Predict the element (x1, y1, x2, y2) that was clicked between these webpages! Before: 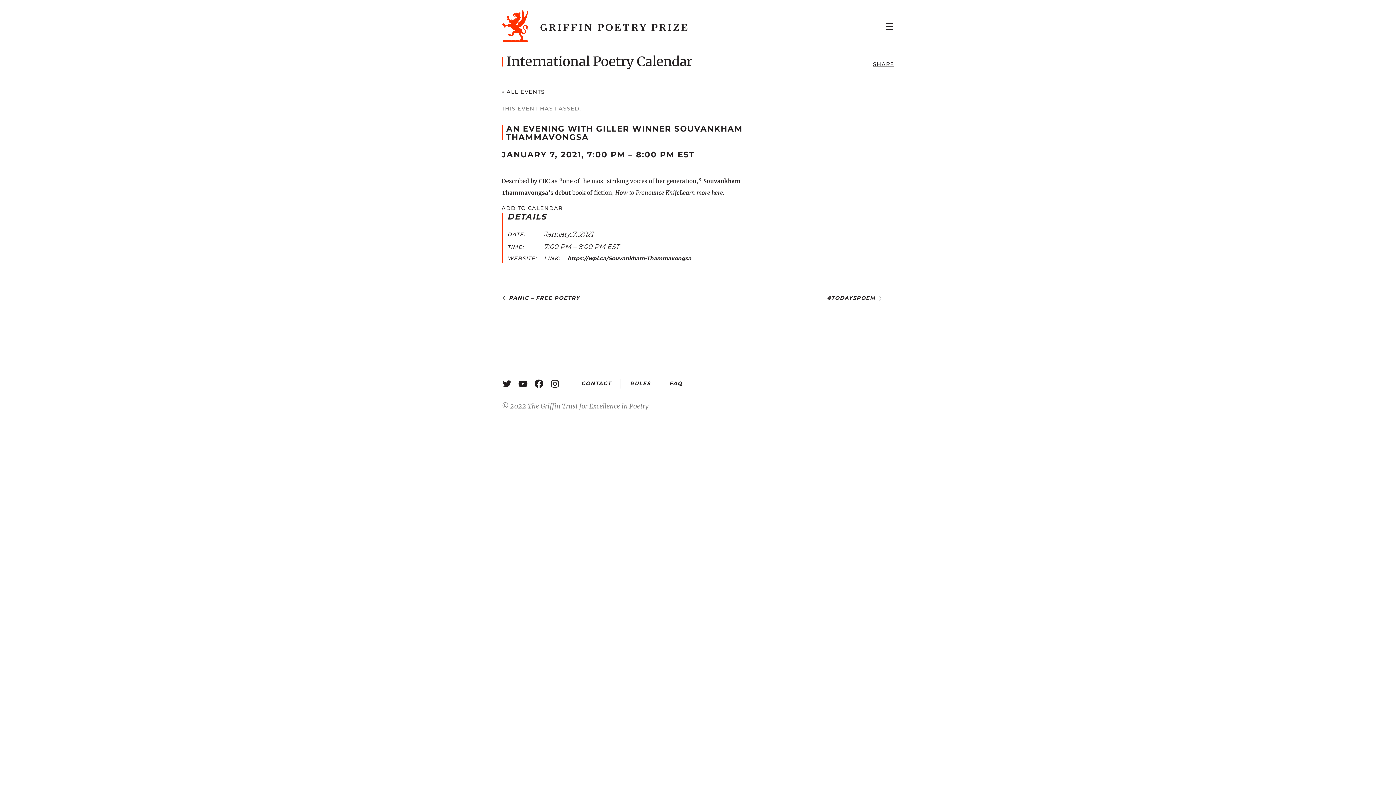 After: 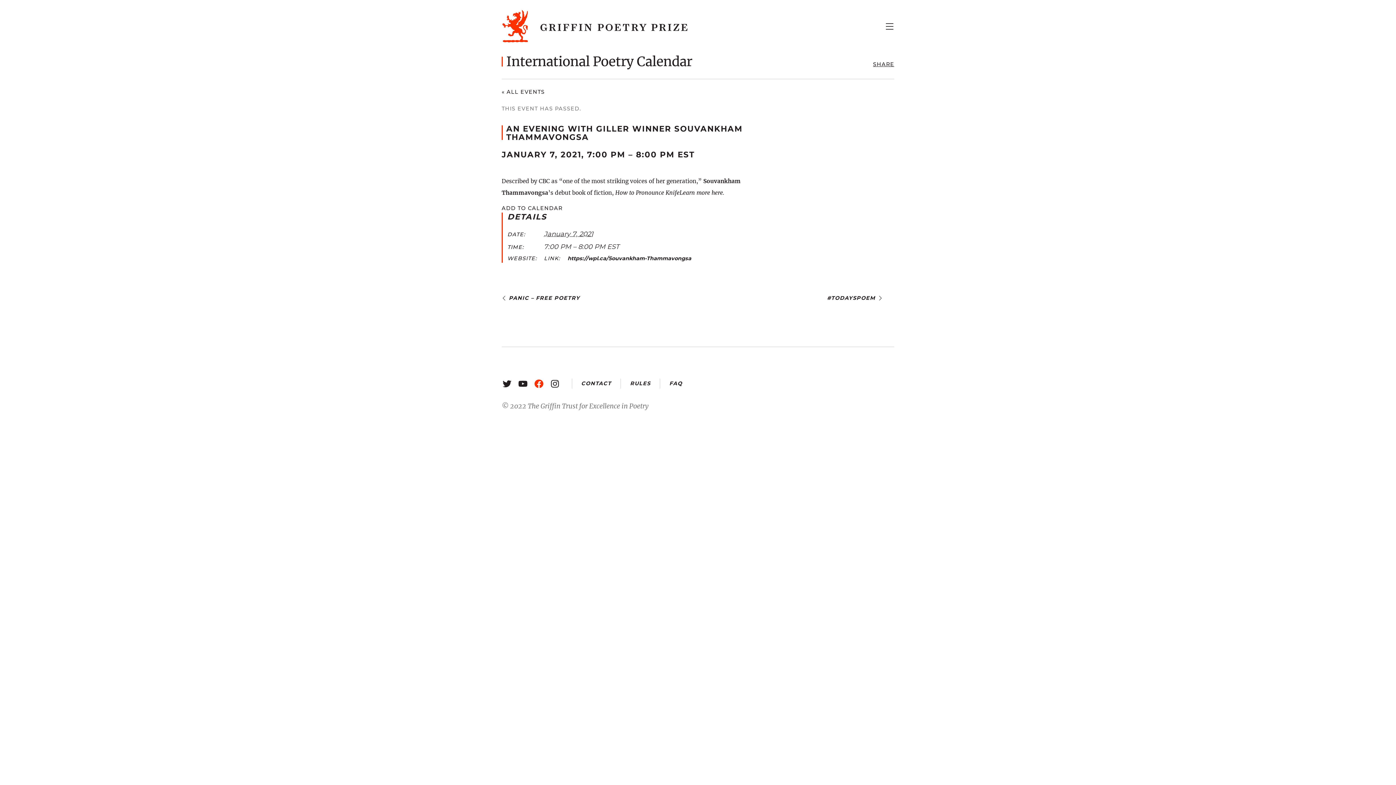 Action: bbox: (533, 378, 544, 389) label: Facebook: https://www.facebook.com/GriffinPoetryPrize/